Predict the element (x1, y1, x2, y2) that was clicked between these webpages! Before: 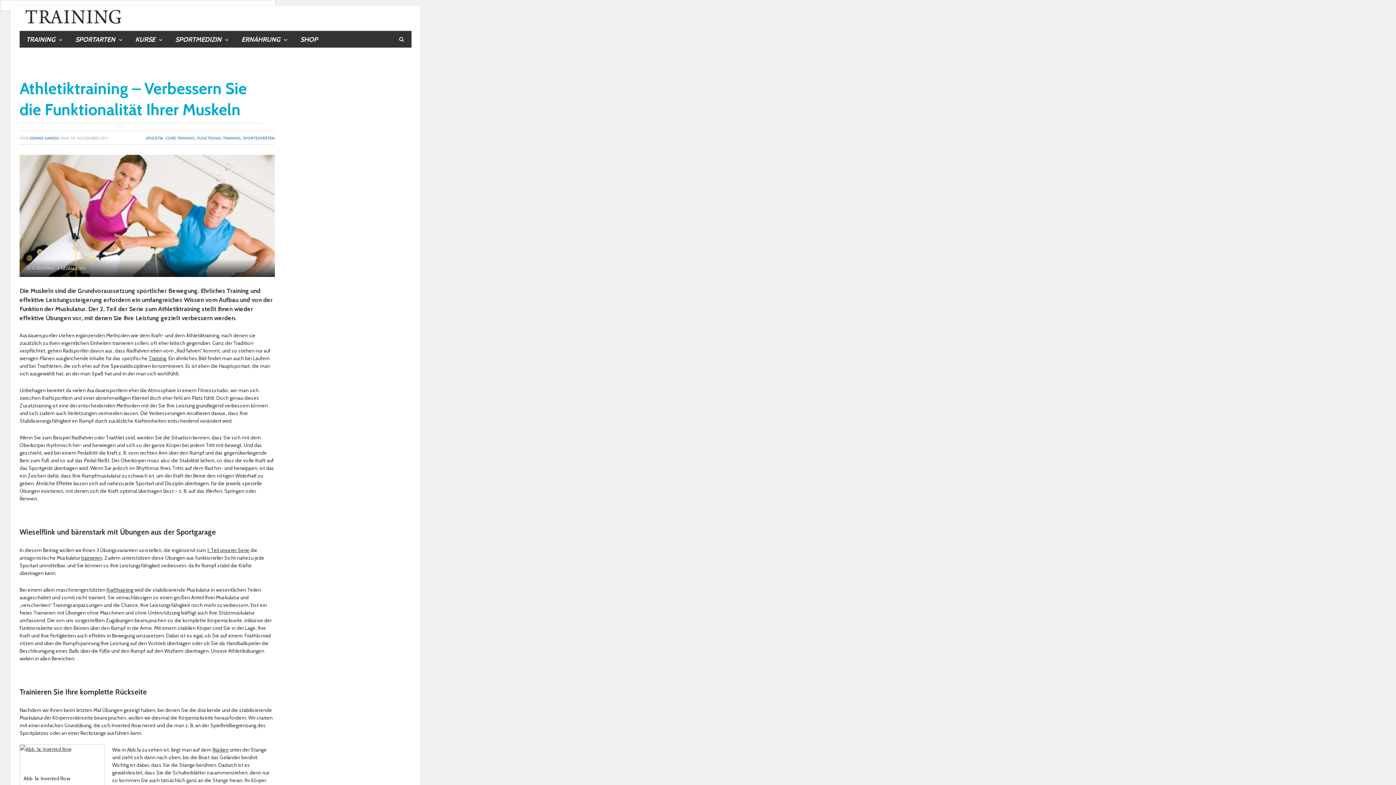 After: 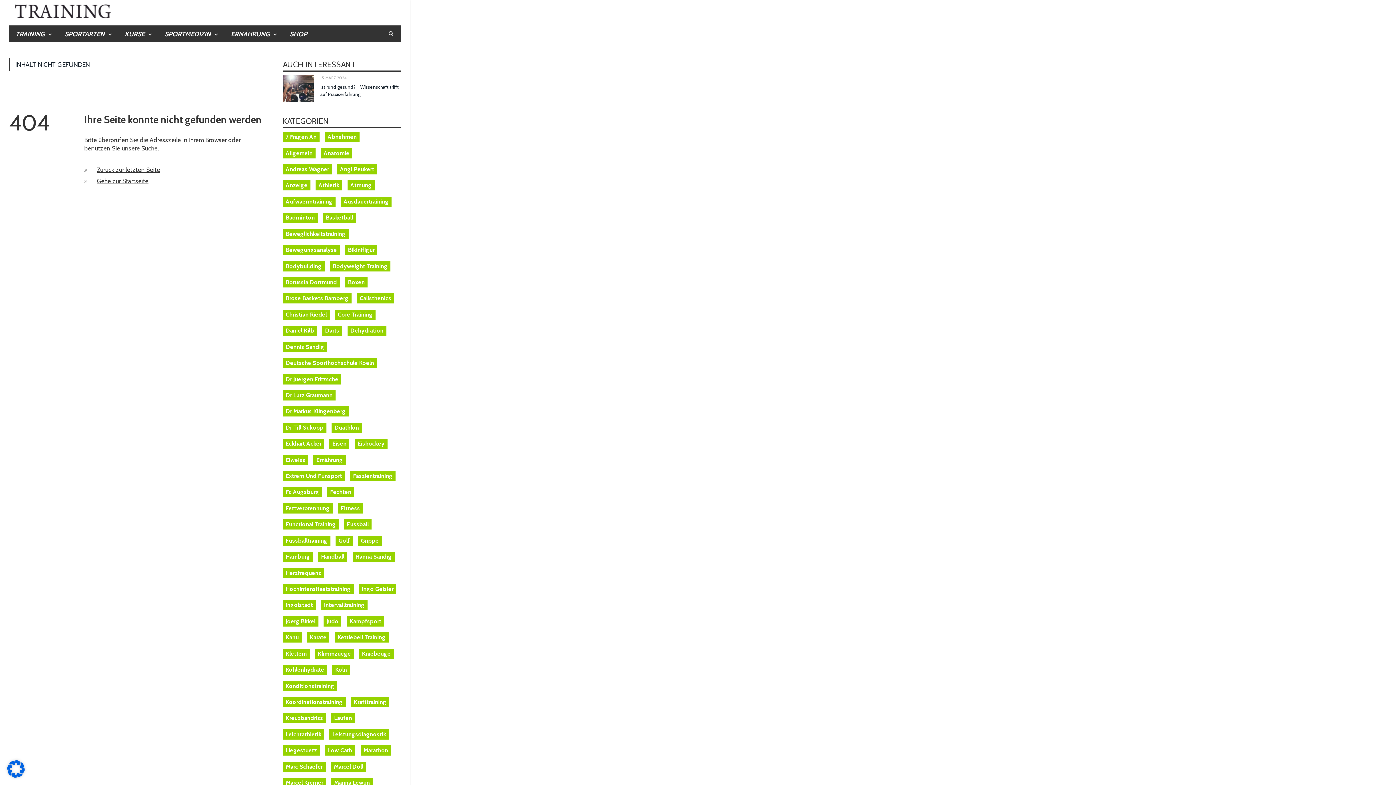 Action: bbox: (20, 746, 71, 752)